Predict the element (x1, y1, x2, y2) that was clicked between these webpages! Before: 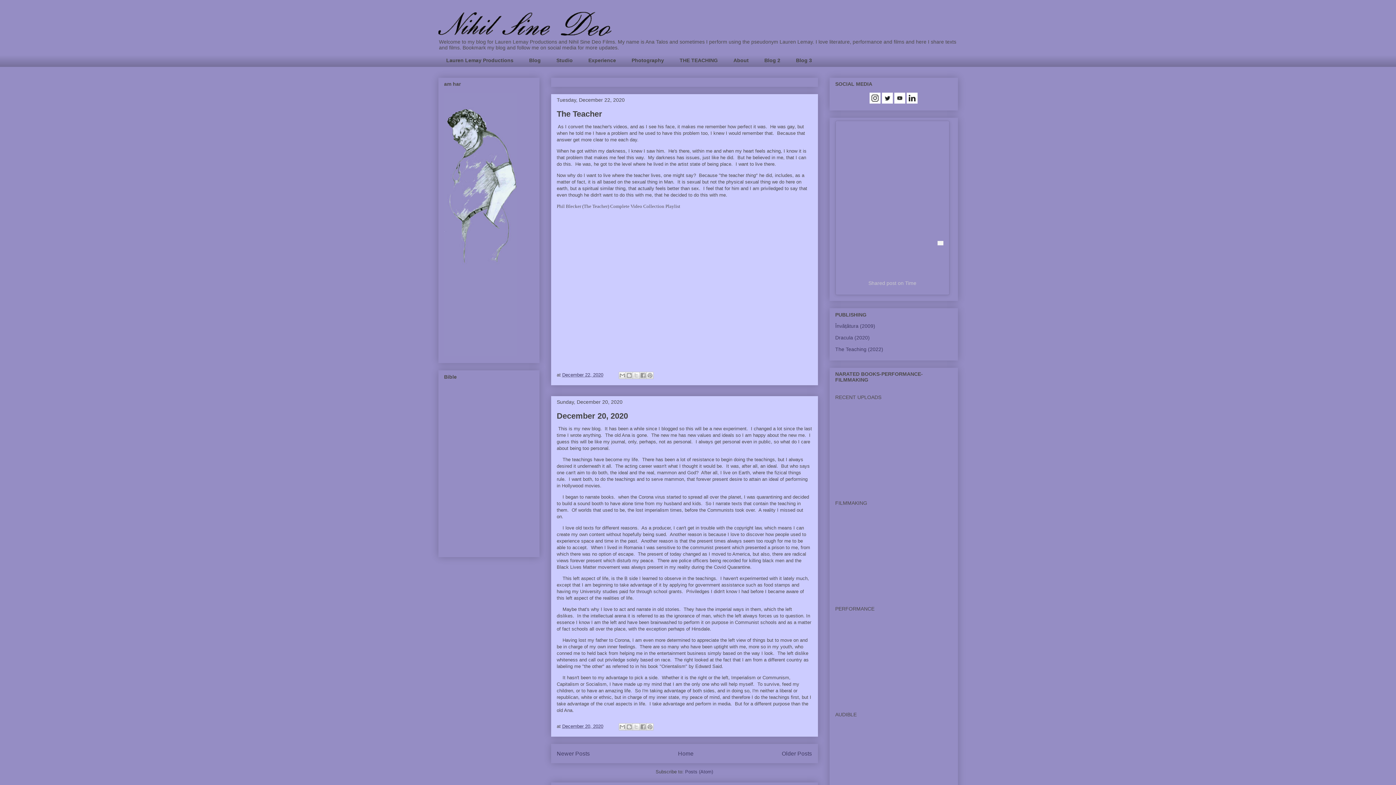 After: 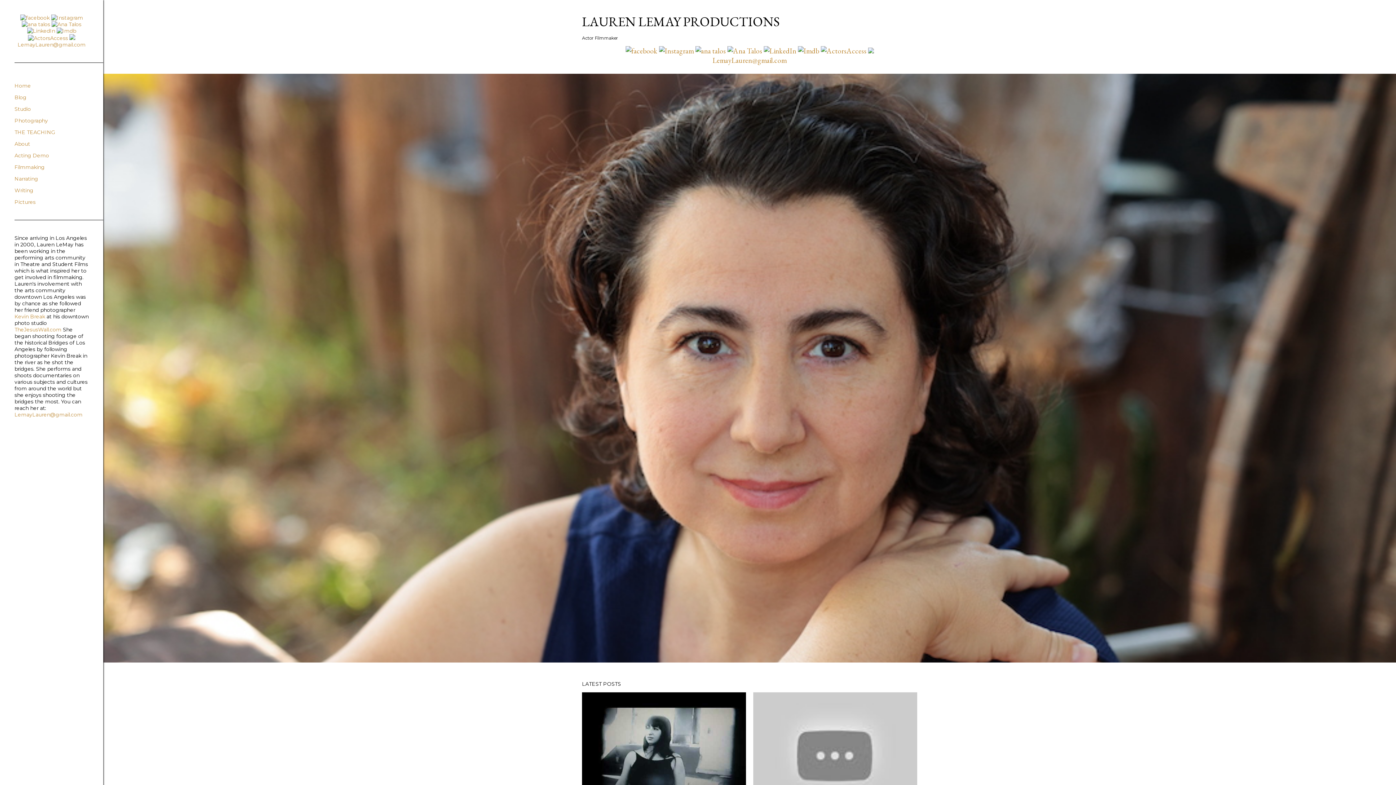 Action: bbox: (438, 54, 521, 66) label: Lauren Lemay Productions